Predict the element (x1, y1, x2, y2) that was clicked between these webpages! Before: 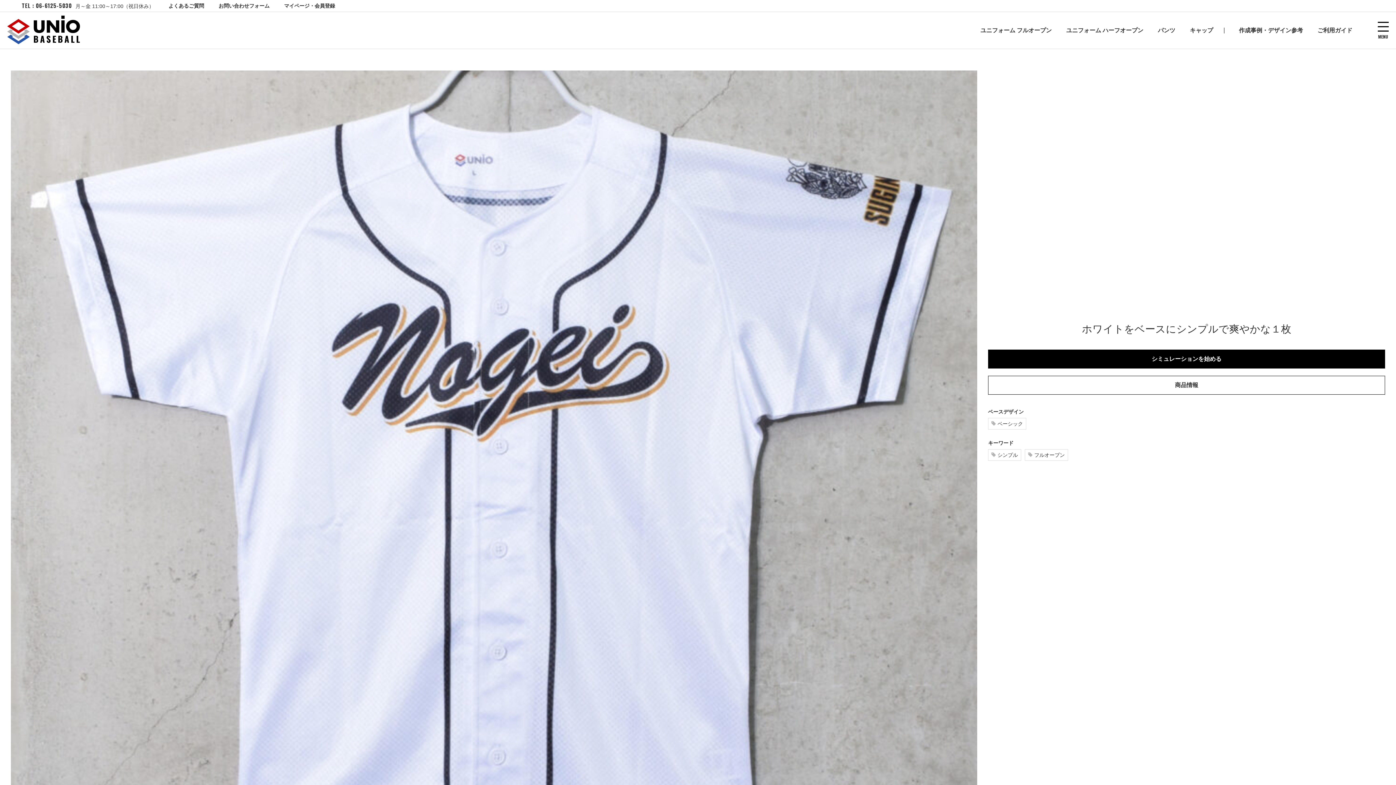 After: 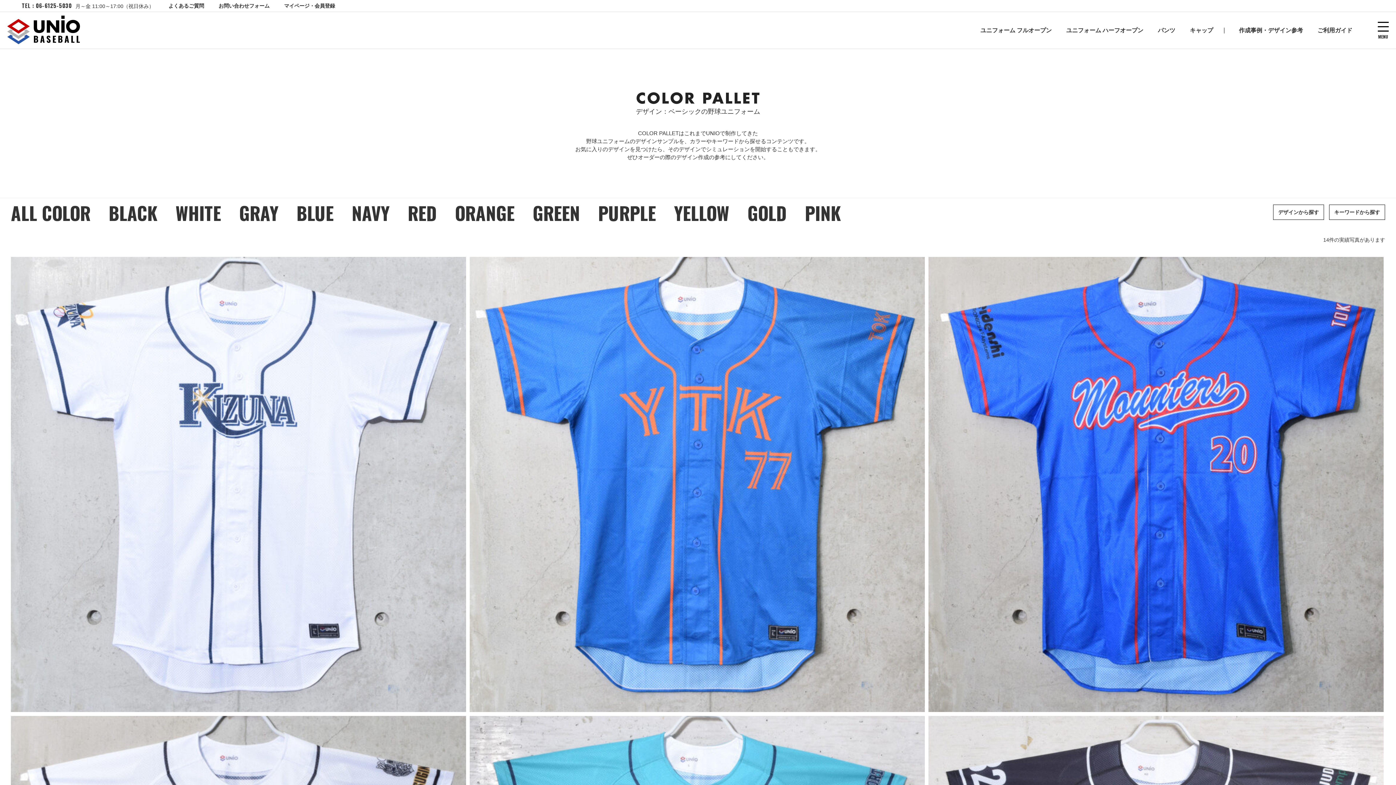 Action: bbox: (988, 418, 1026, 429) label: ベーシック